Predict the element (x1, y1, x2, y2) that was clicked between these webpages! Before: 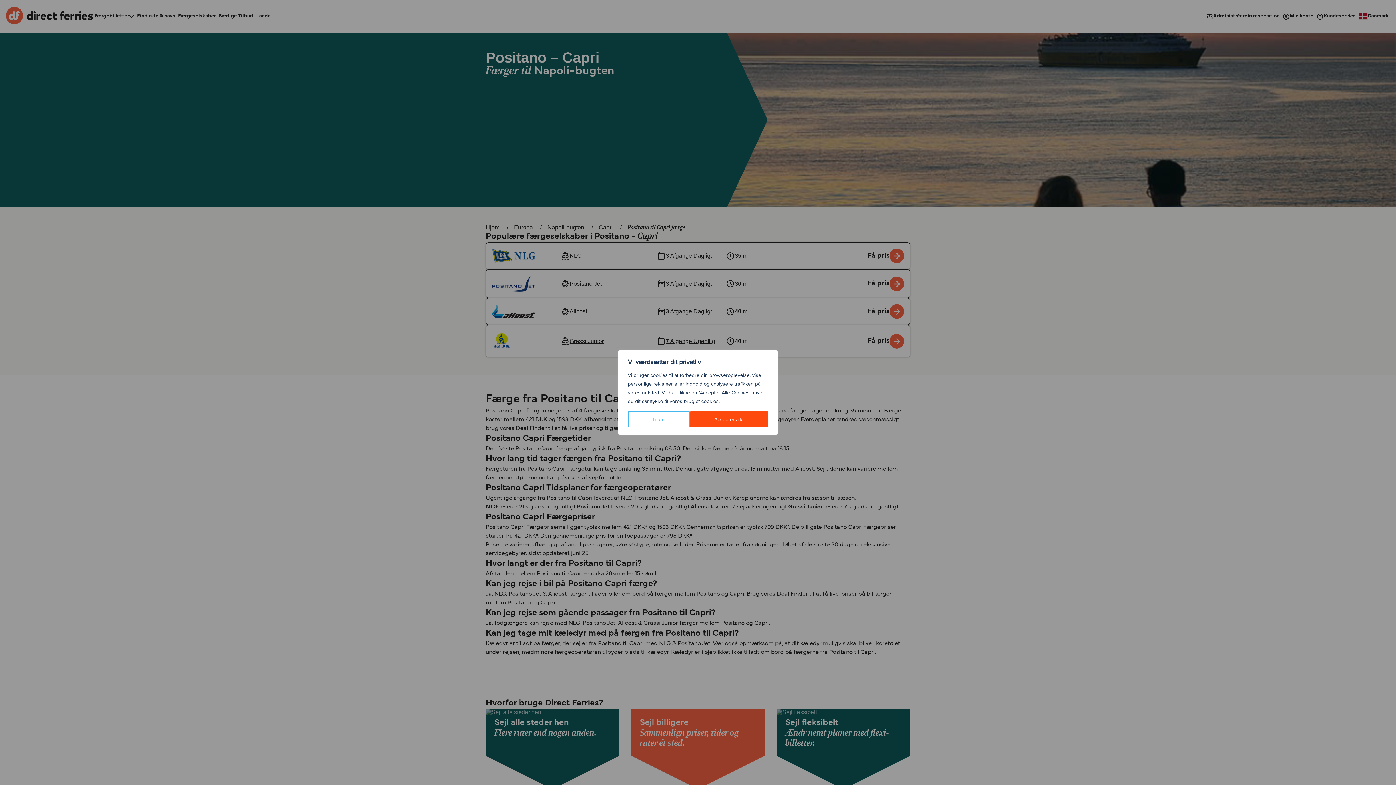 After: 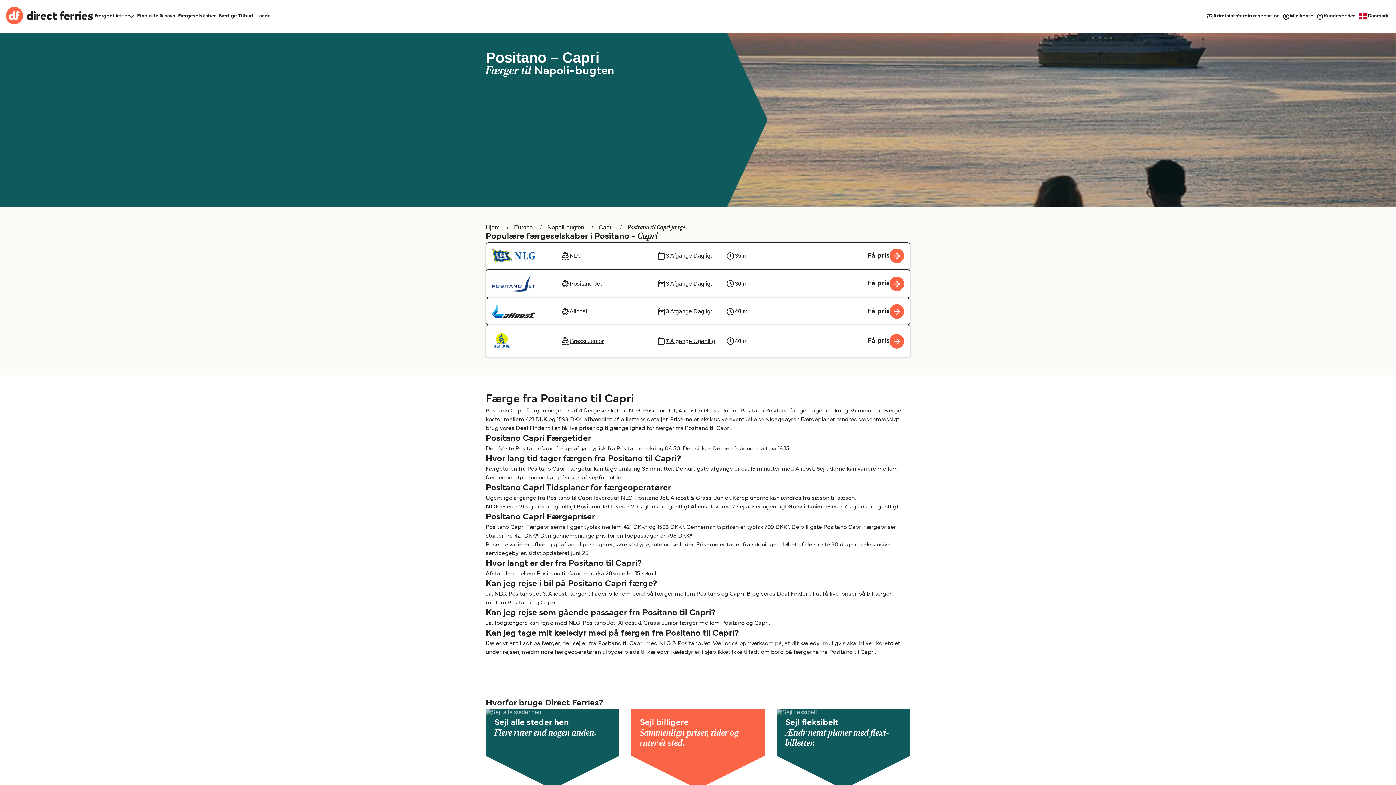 Action: bbox: (690, 411, 768, 427) label: Accepter alle